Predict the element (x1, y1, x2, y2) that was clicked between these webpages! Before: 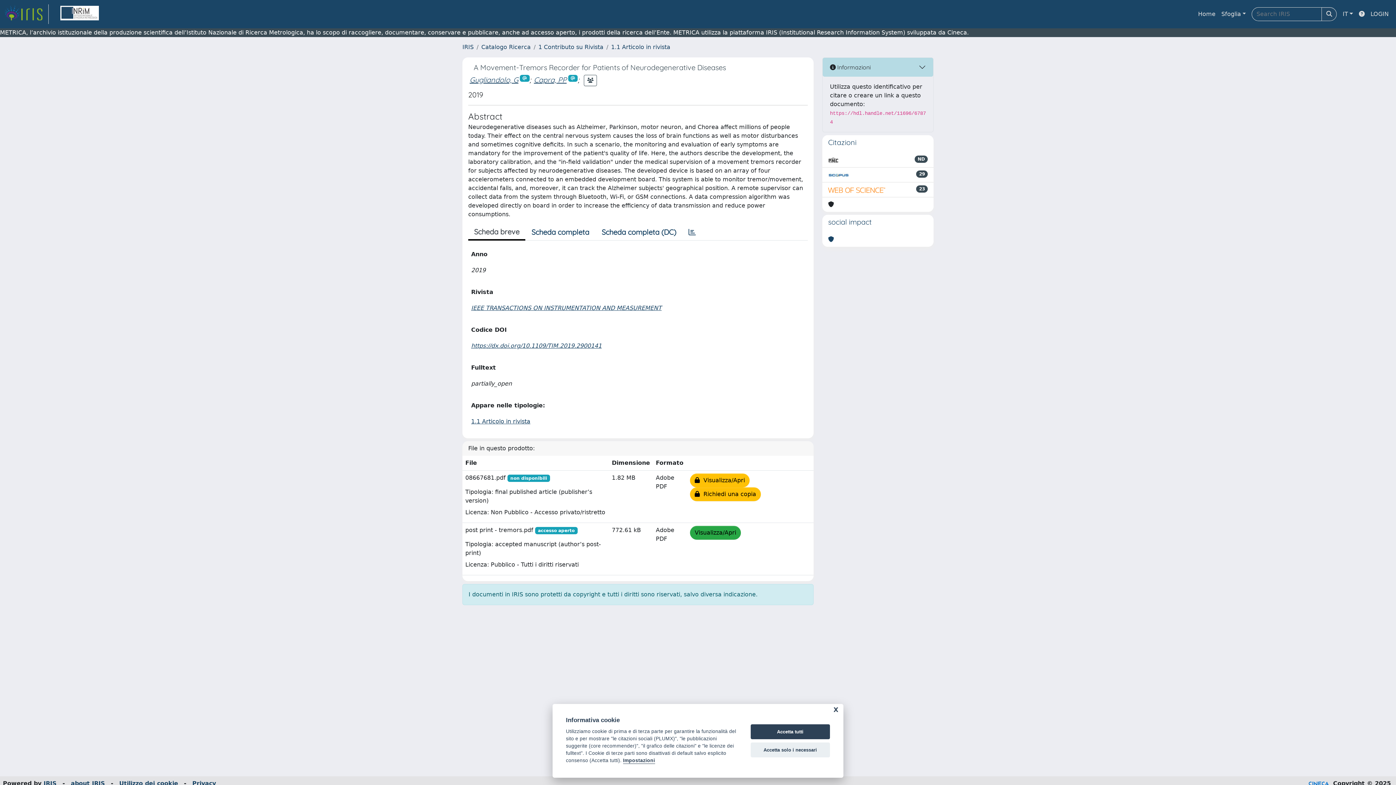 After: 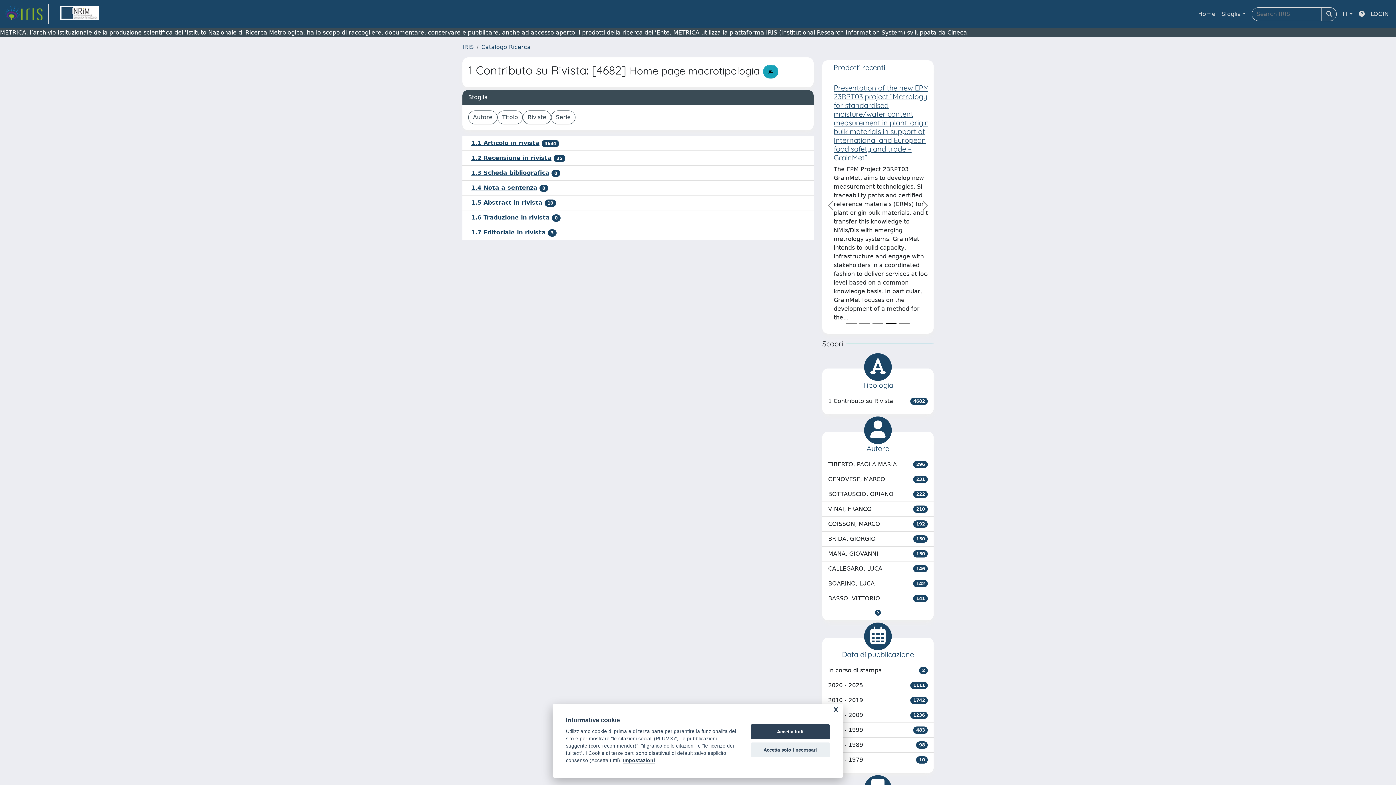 Action: label: 1 Contributo su Rivista bbox: (538, 43, 603, 50)